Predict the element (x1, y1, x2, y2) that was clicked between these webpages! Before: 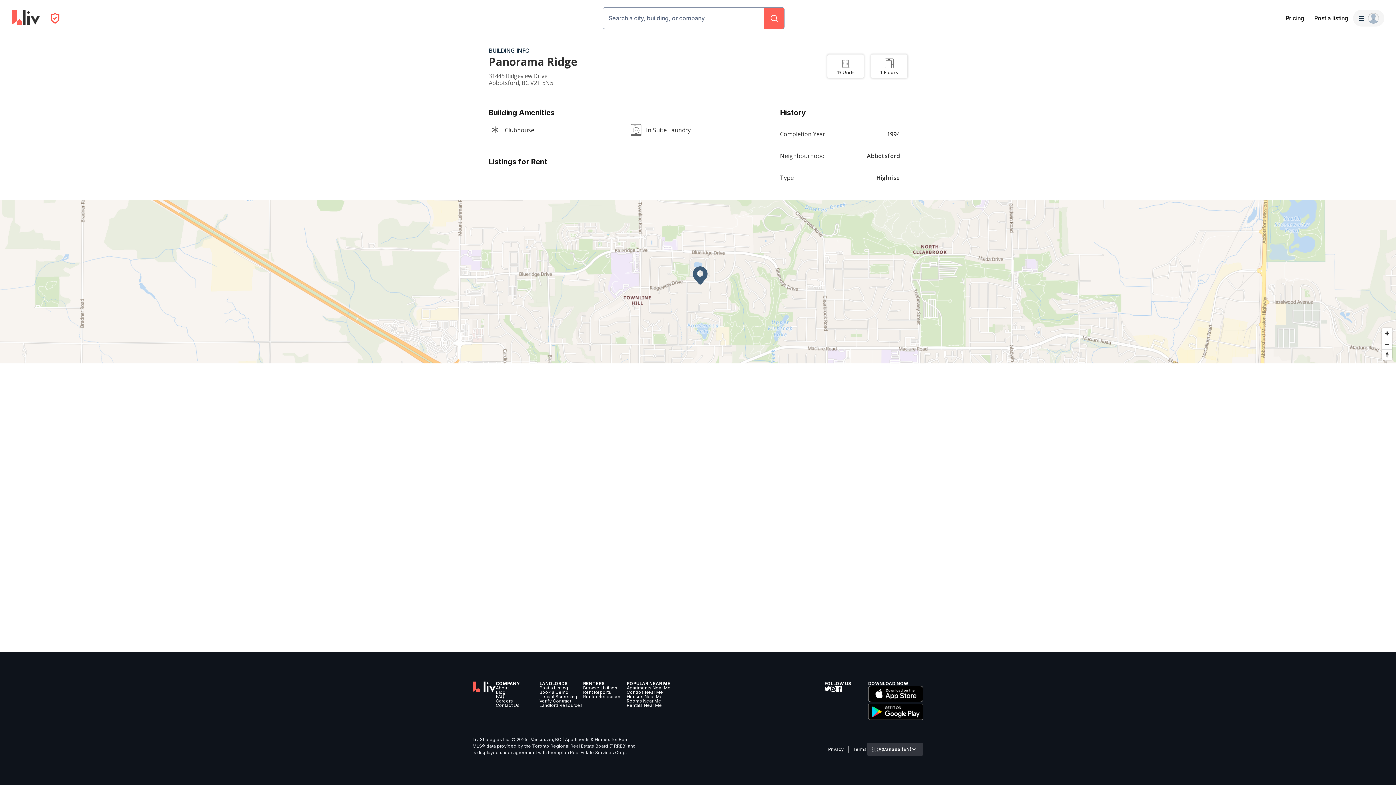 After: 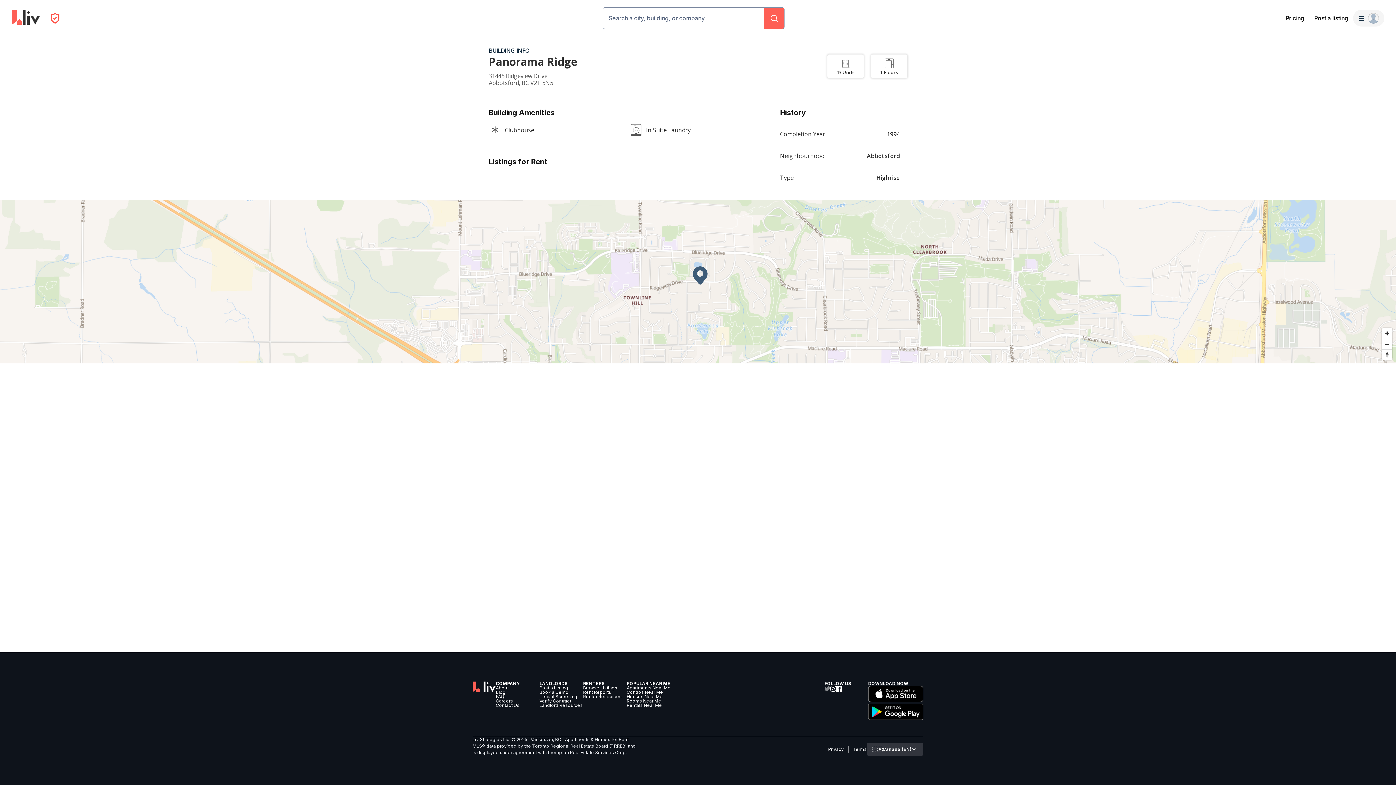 Action: bbox: (824, 686, 830, 693) label: Twitter